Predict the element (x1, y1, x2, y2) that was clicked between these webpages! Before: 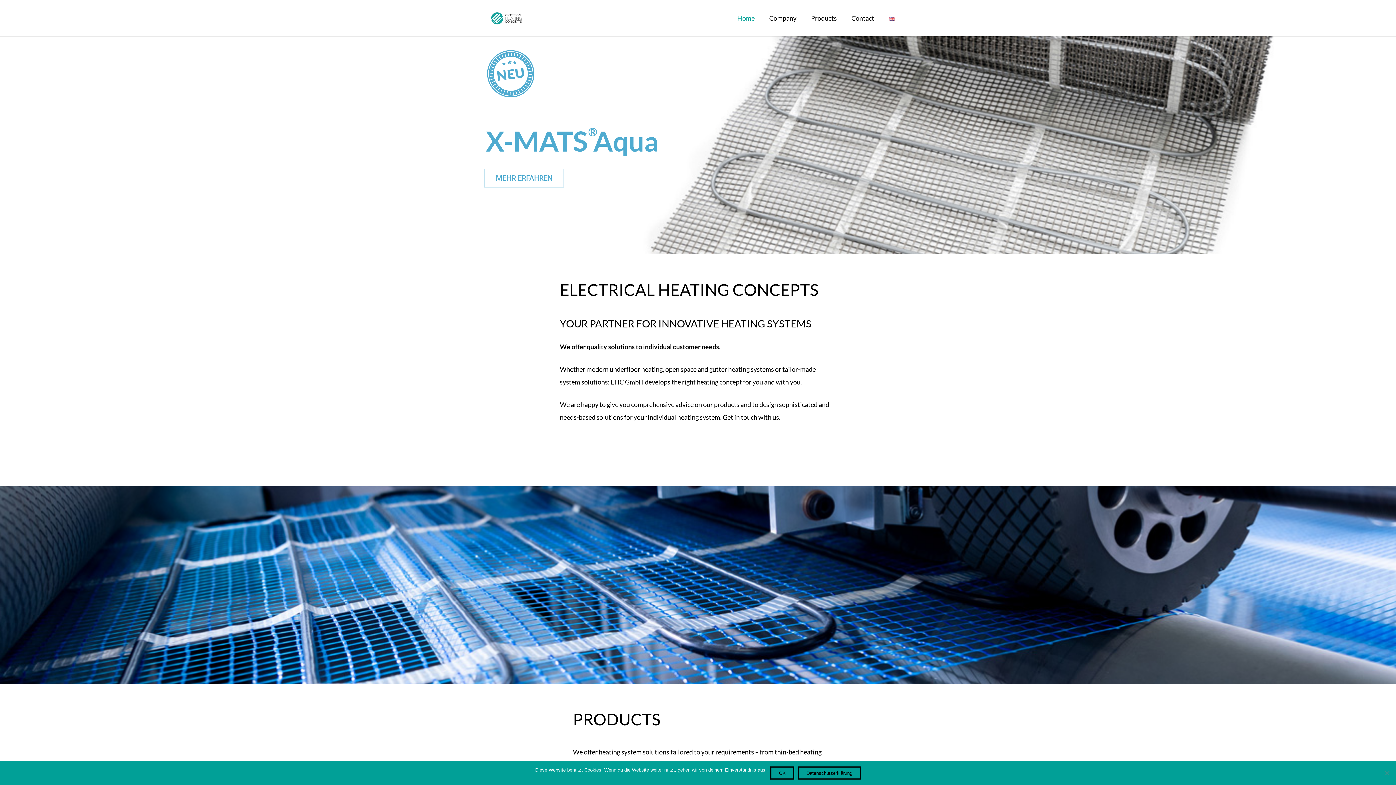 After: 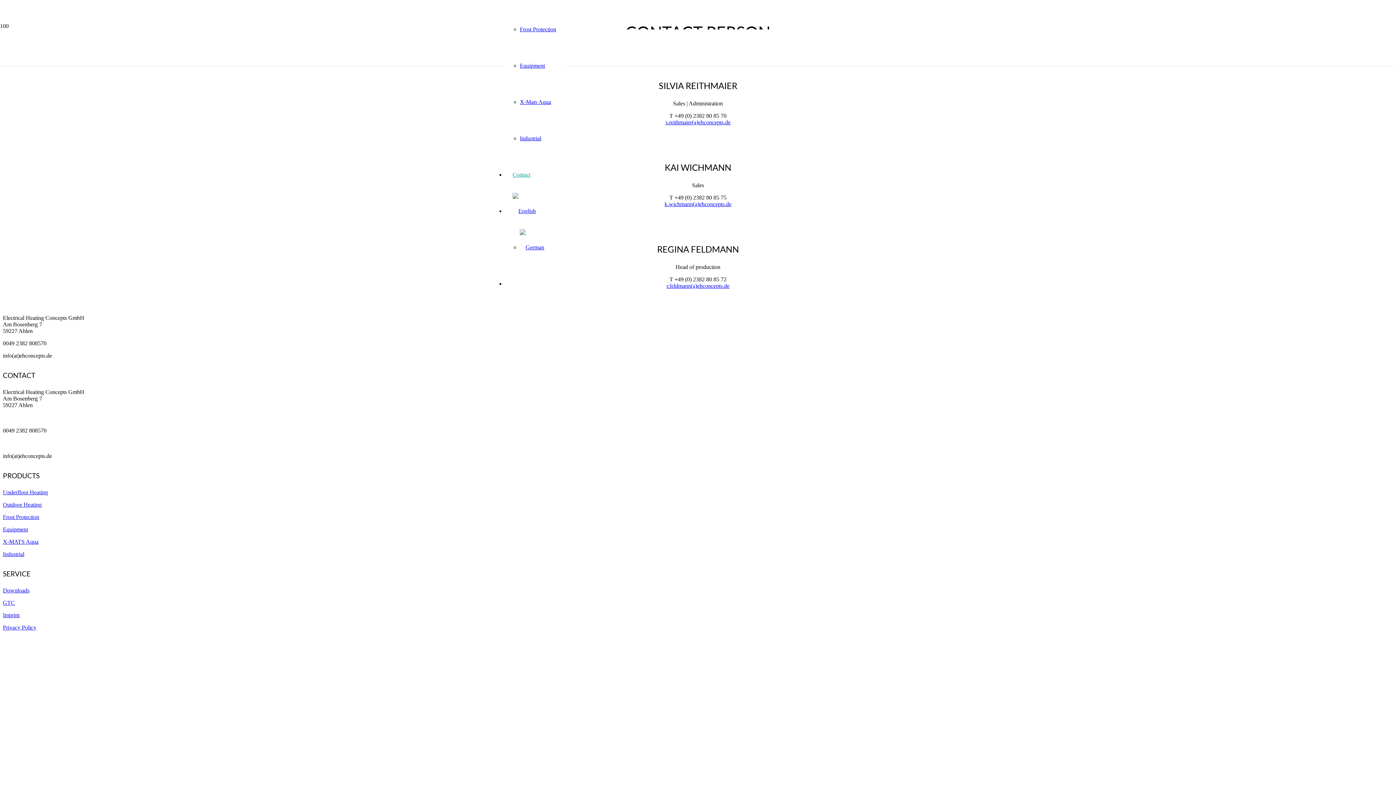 Action: bbox: (844, 0, 881, 36) label: Contact